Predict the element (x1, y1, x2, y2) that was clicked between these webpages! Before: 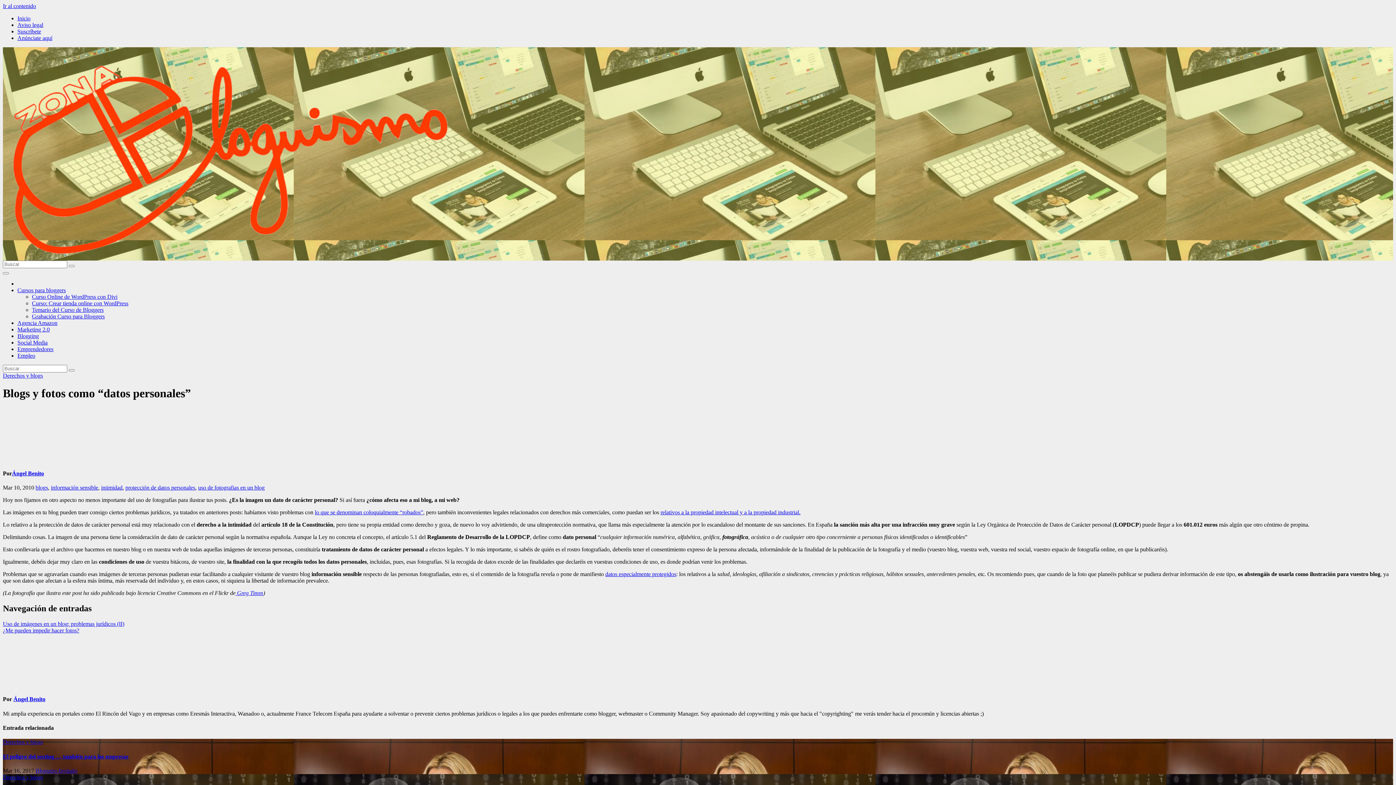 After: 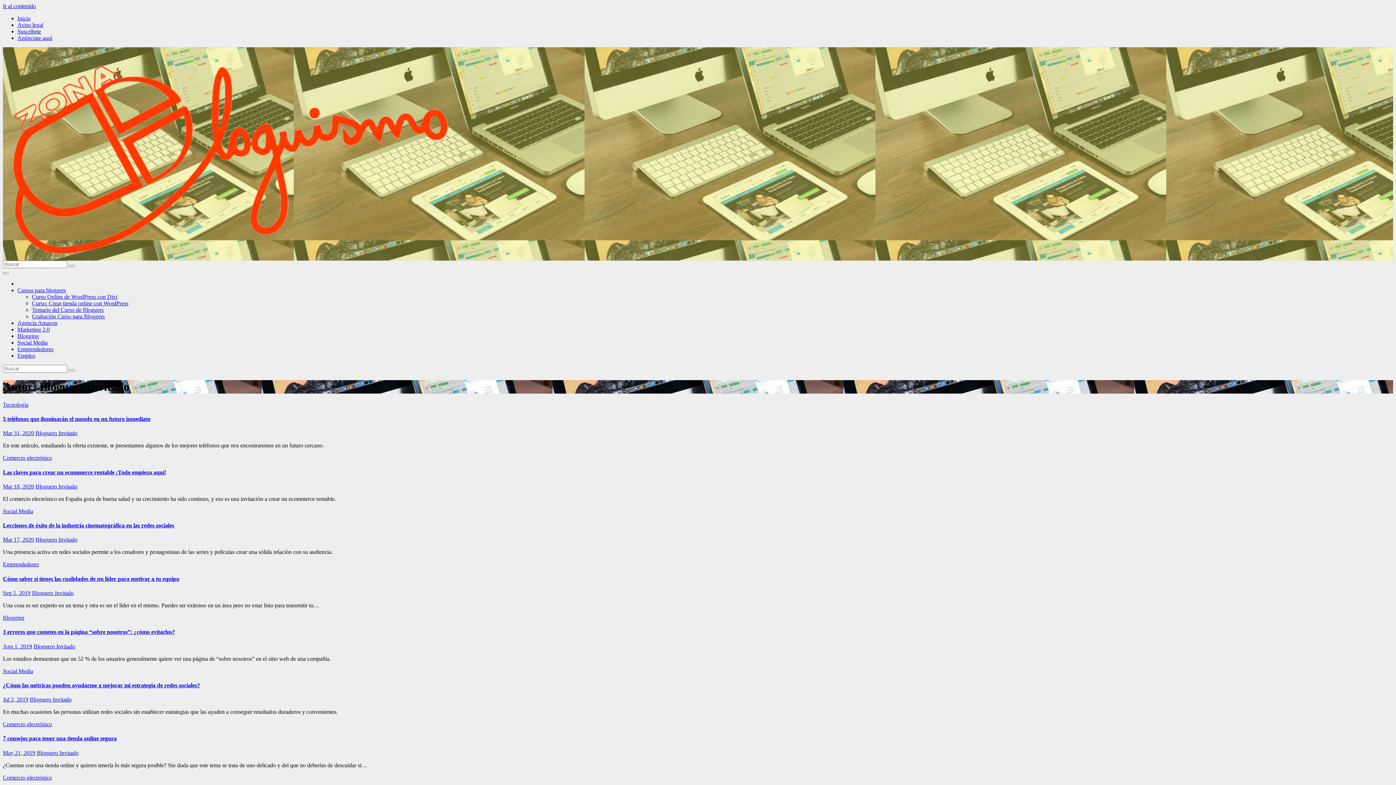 Action: bbox: (35, 767, 77, 774) label: Bloguero Invitado